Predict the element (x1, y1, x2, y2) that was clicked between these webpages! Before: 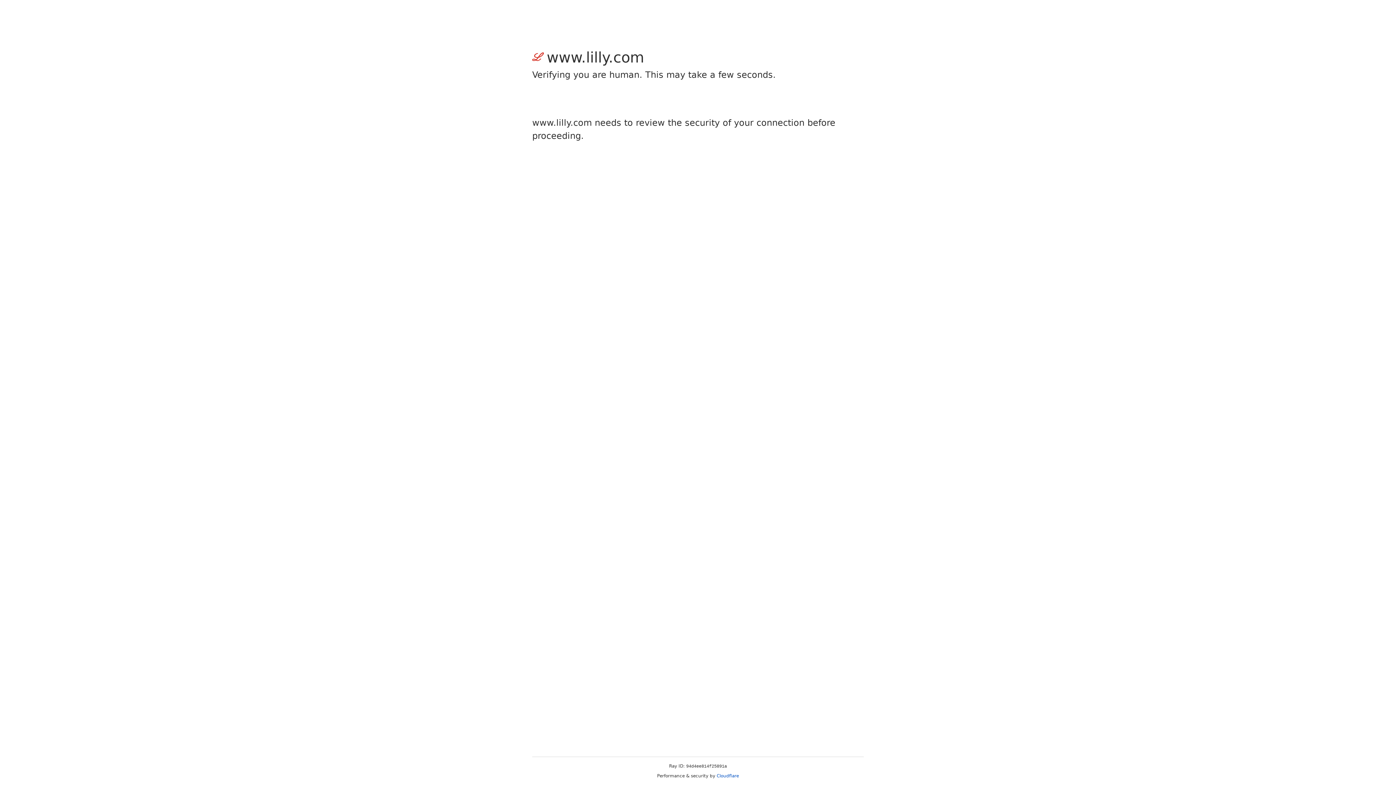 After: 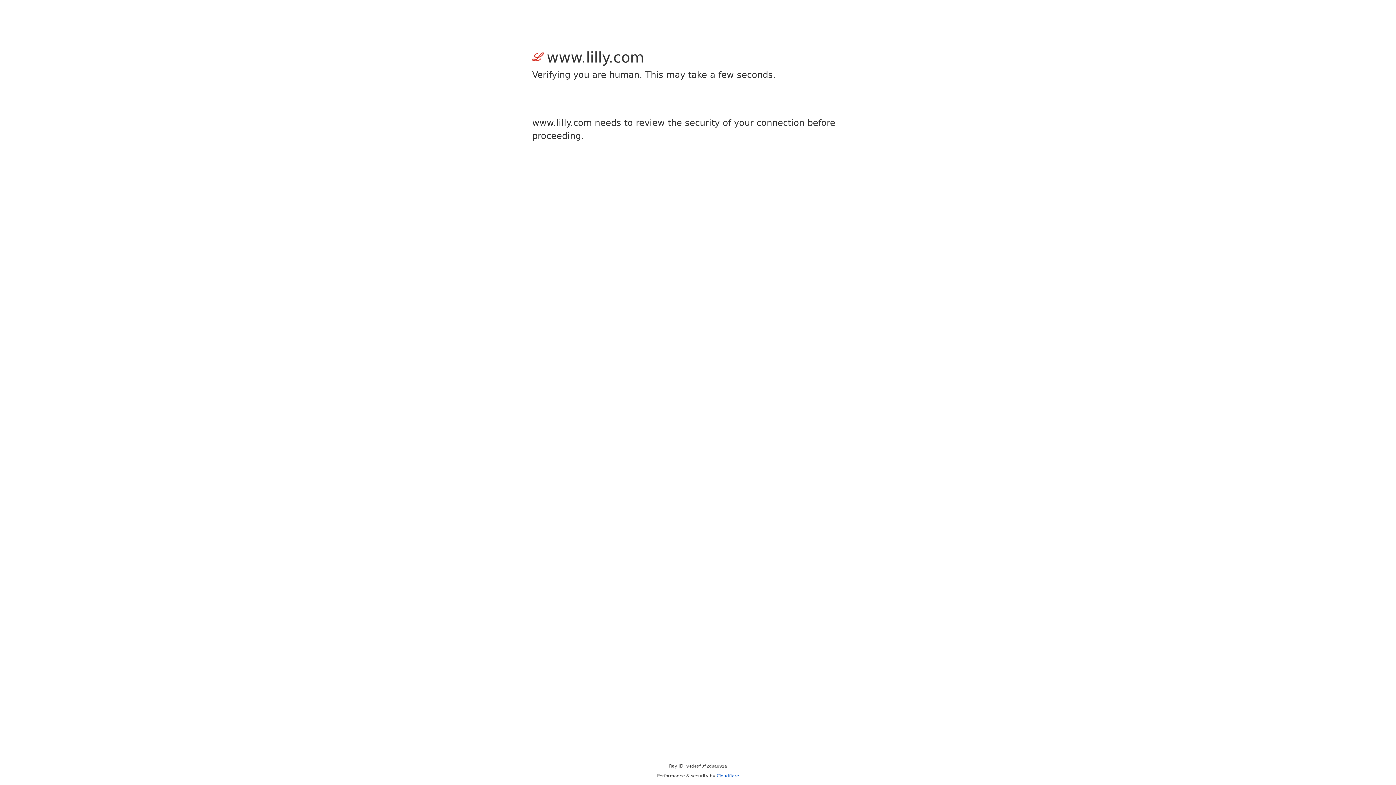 Action: bbox: (716, 773, 739, 778) label: Cloudflare